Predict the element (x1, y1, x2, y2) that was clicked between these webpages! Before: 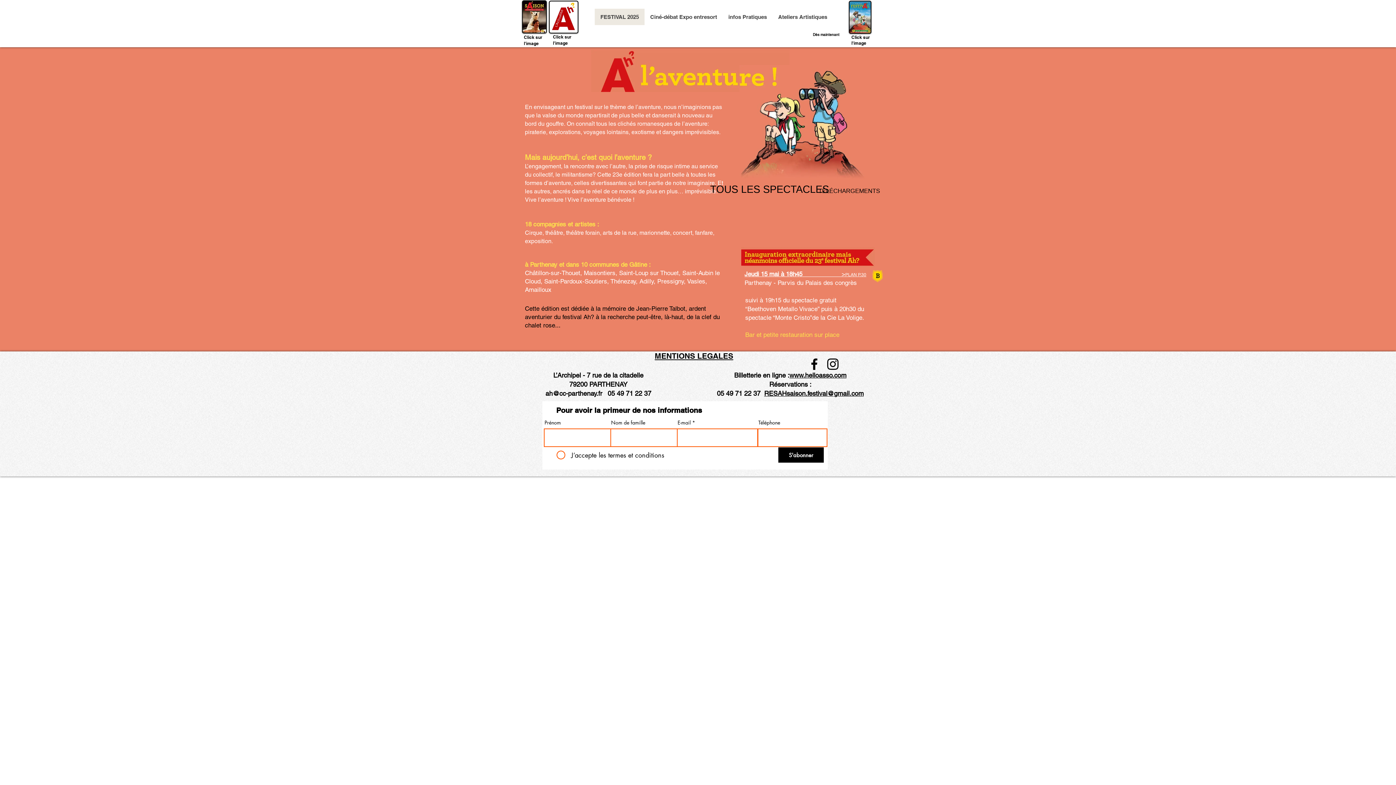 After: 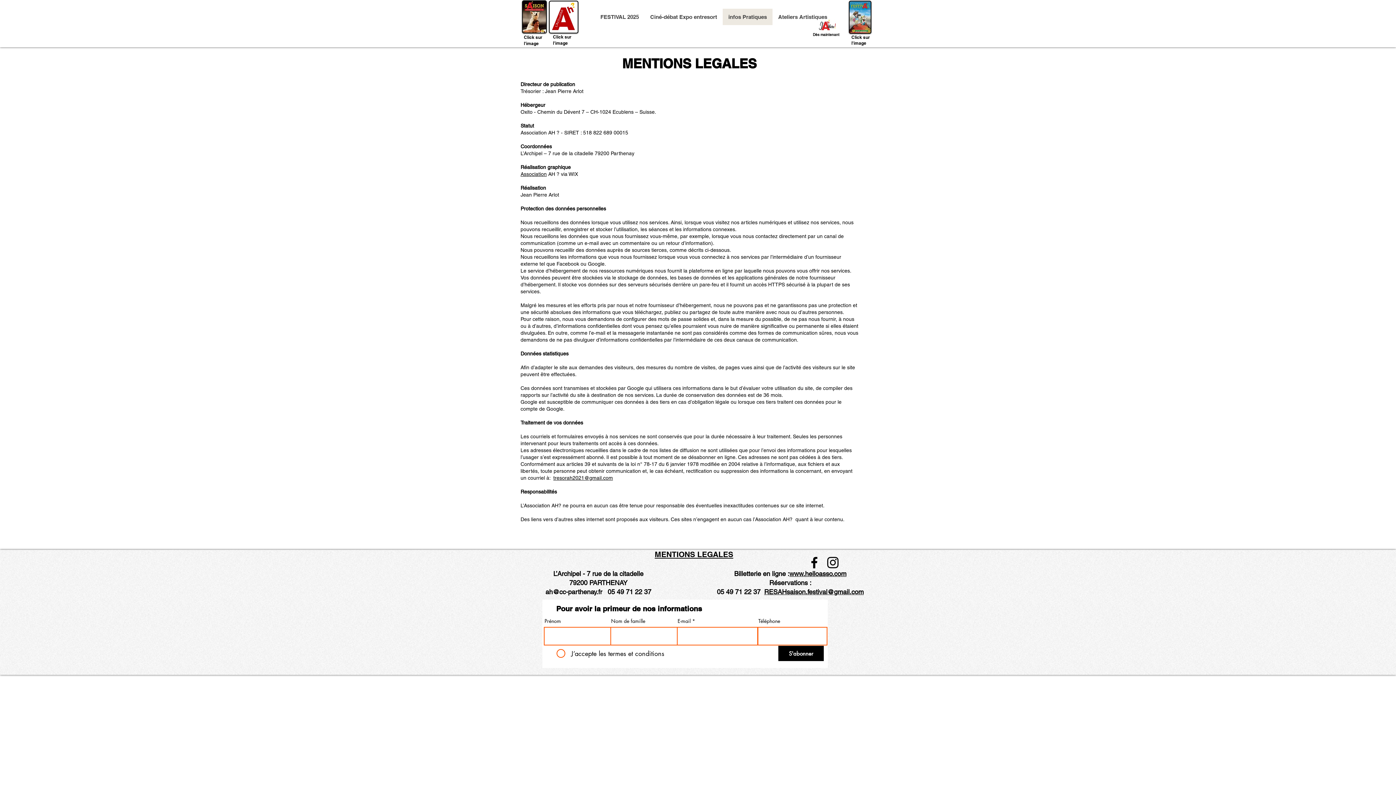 Action: label: MENTIONS LEGALES bbox: (654, 352, 733, 360)